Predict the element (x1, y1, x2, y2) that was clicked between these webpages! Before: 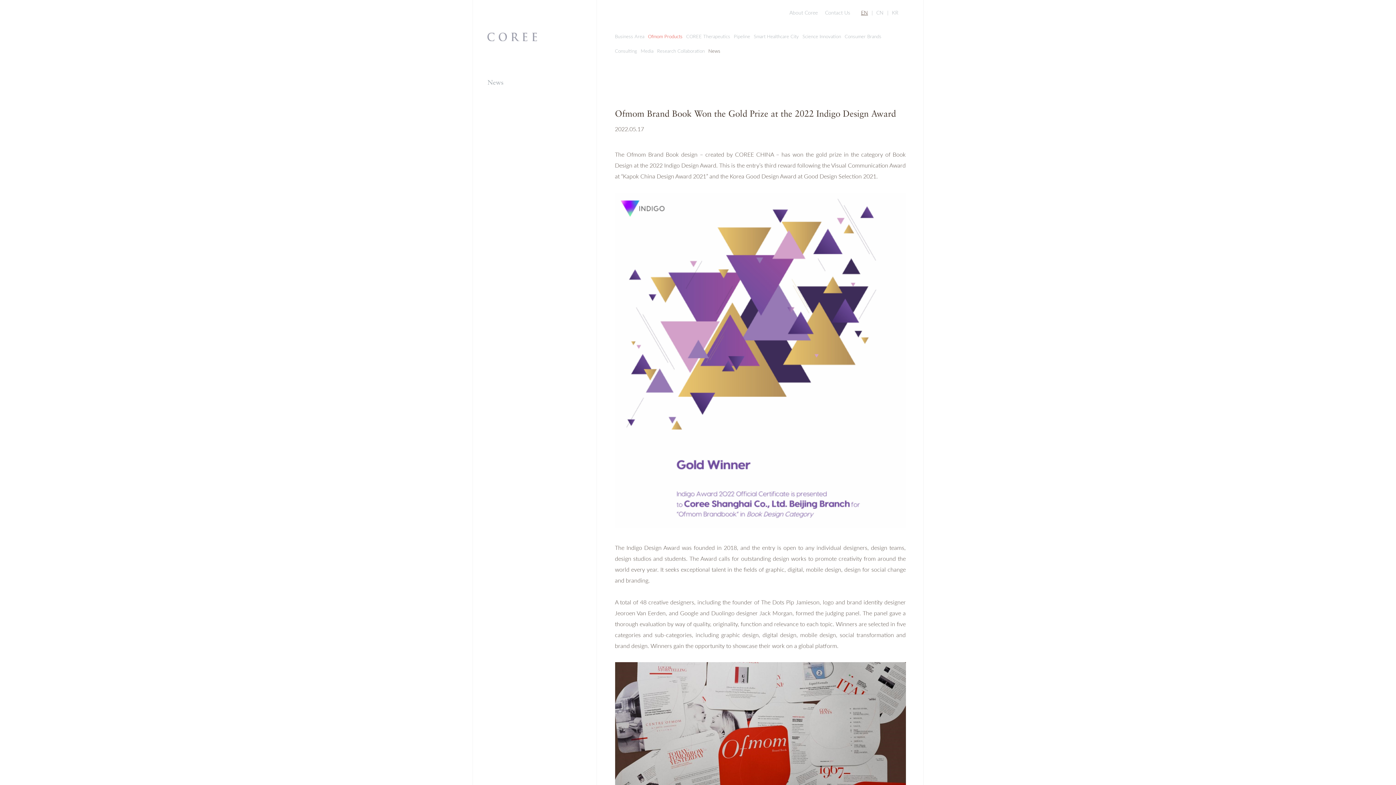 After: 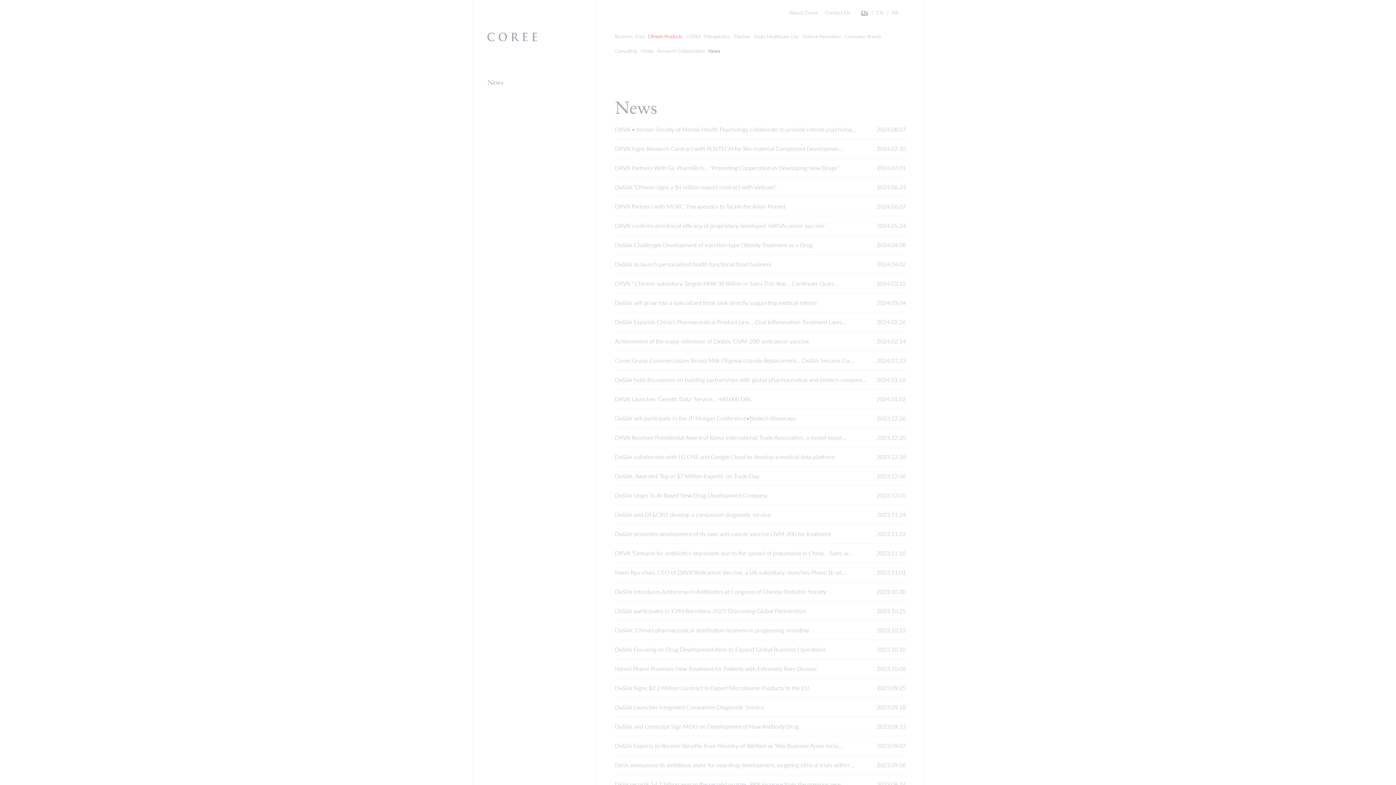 Action: bbox: (708, 48, 720, 53) label: News